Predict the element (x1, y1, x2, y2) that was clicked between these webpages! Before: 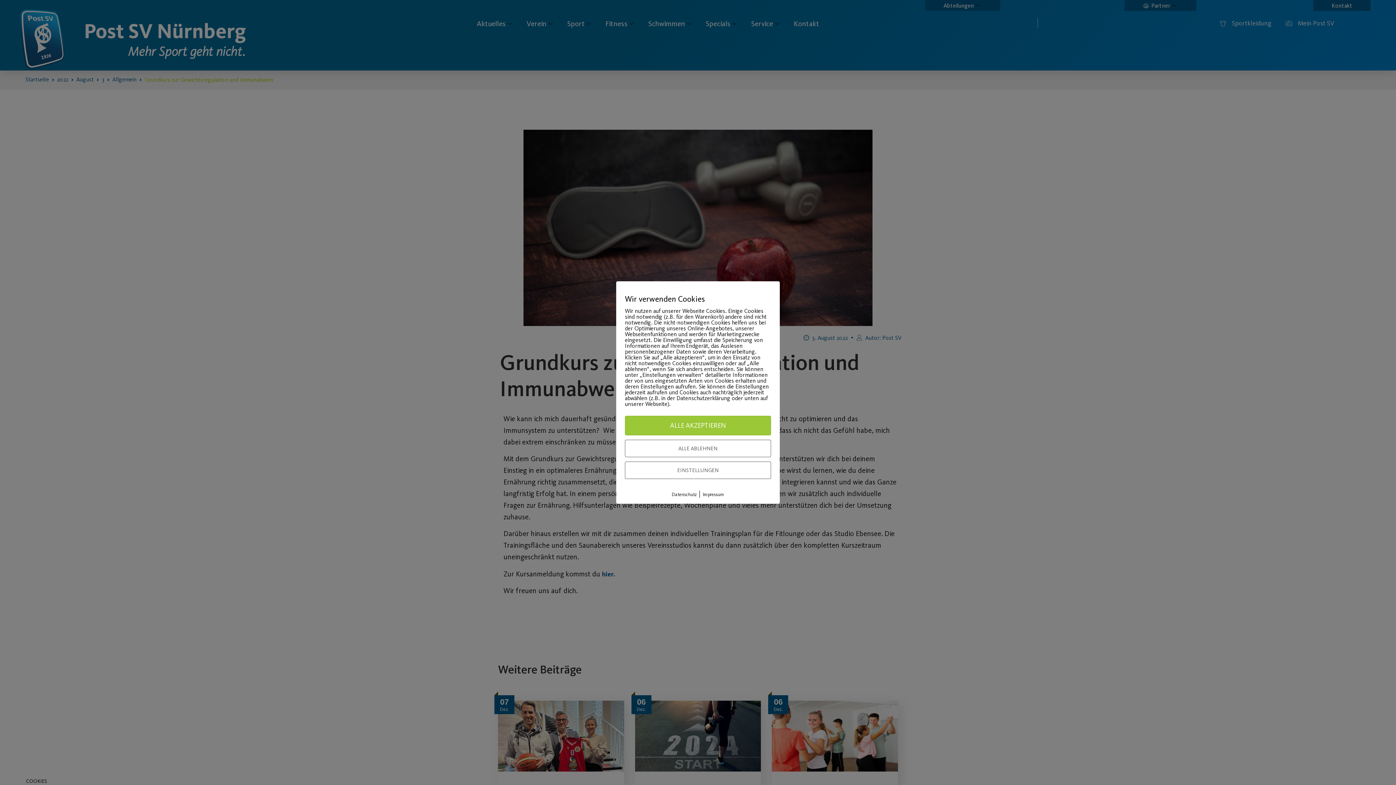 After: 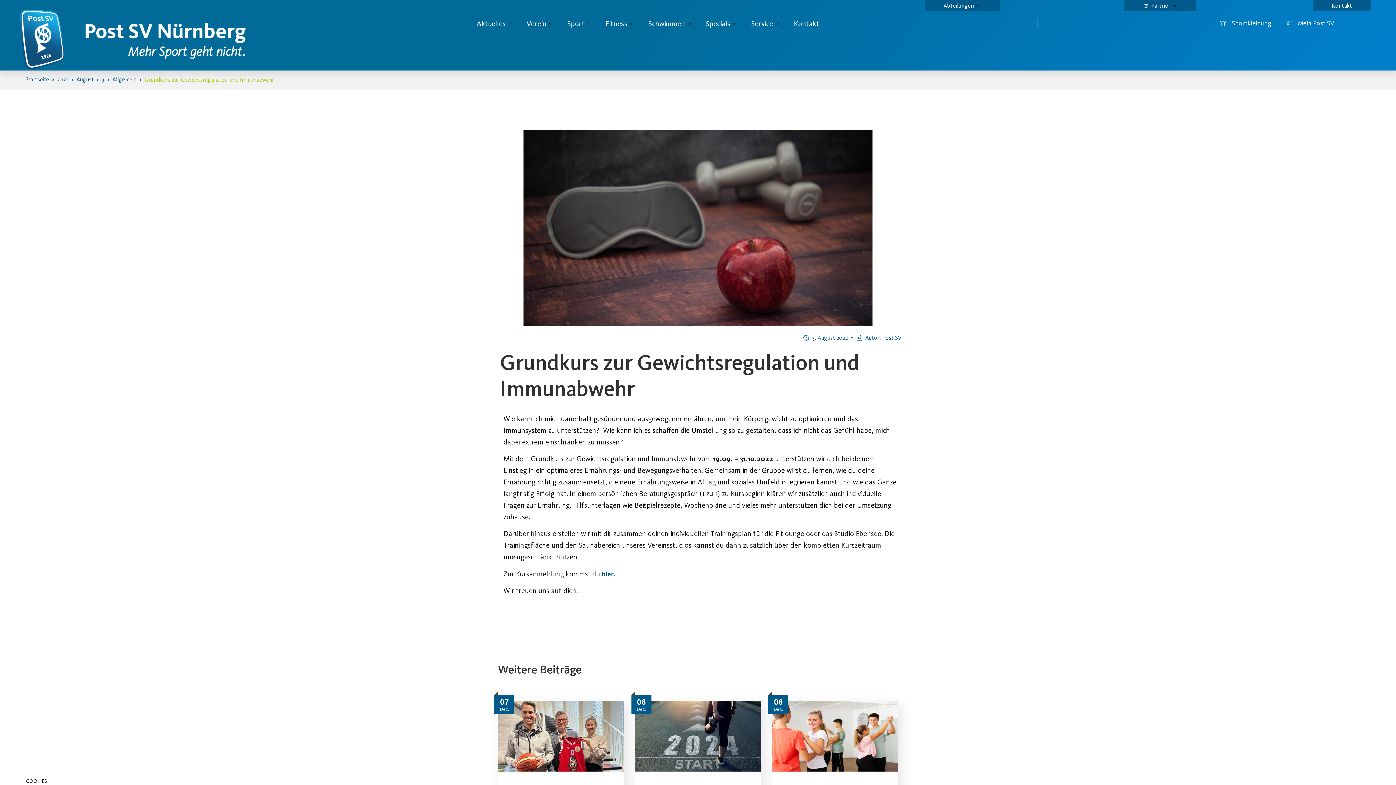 Action: bbox: (625, 416, 771, 435) label: ALLE AKZEPTIEREN